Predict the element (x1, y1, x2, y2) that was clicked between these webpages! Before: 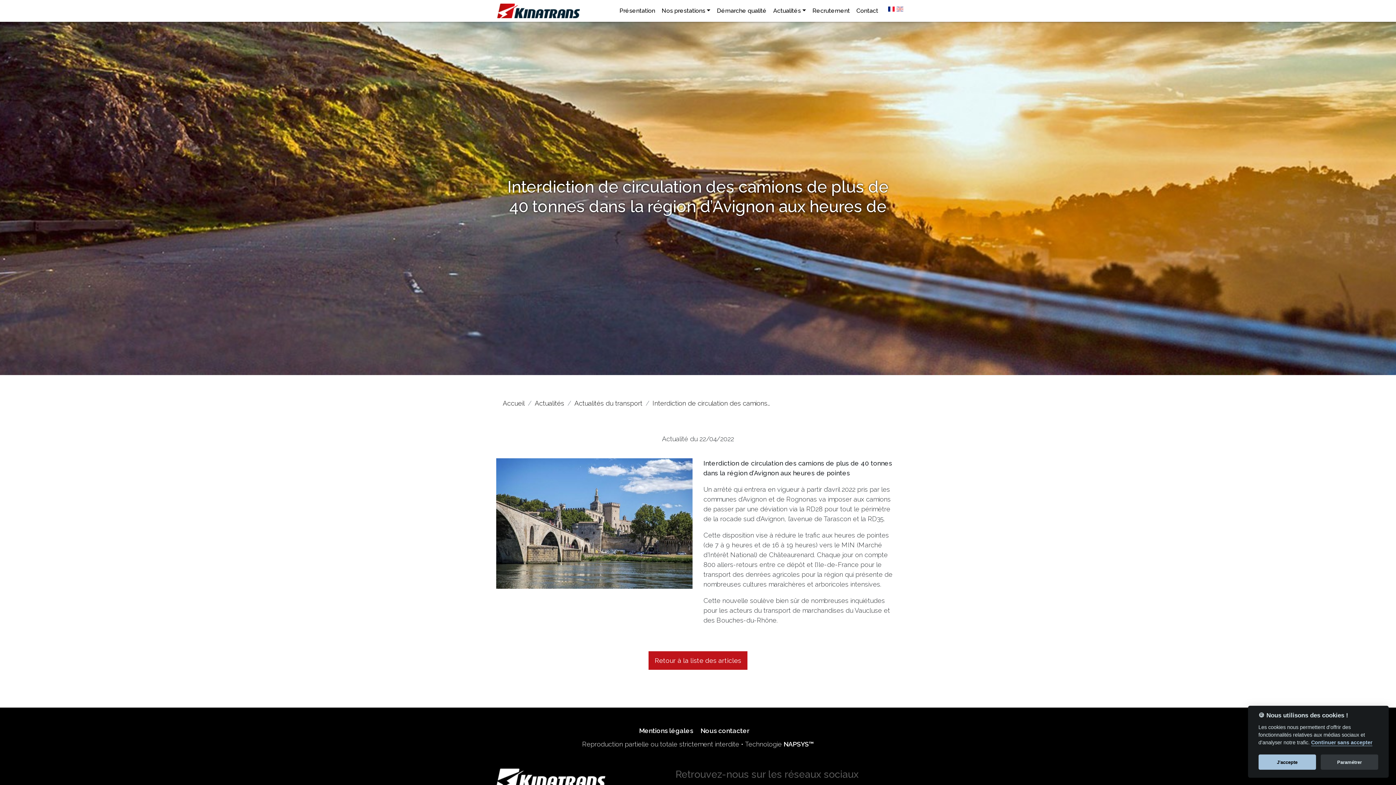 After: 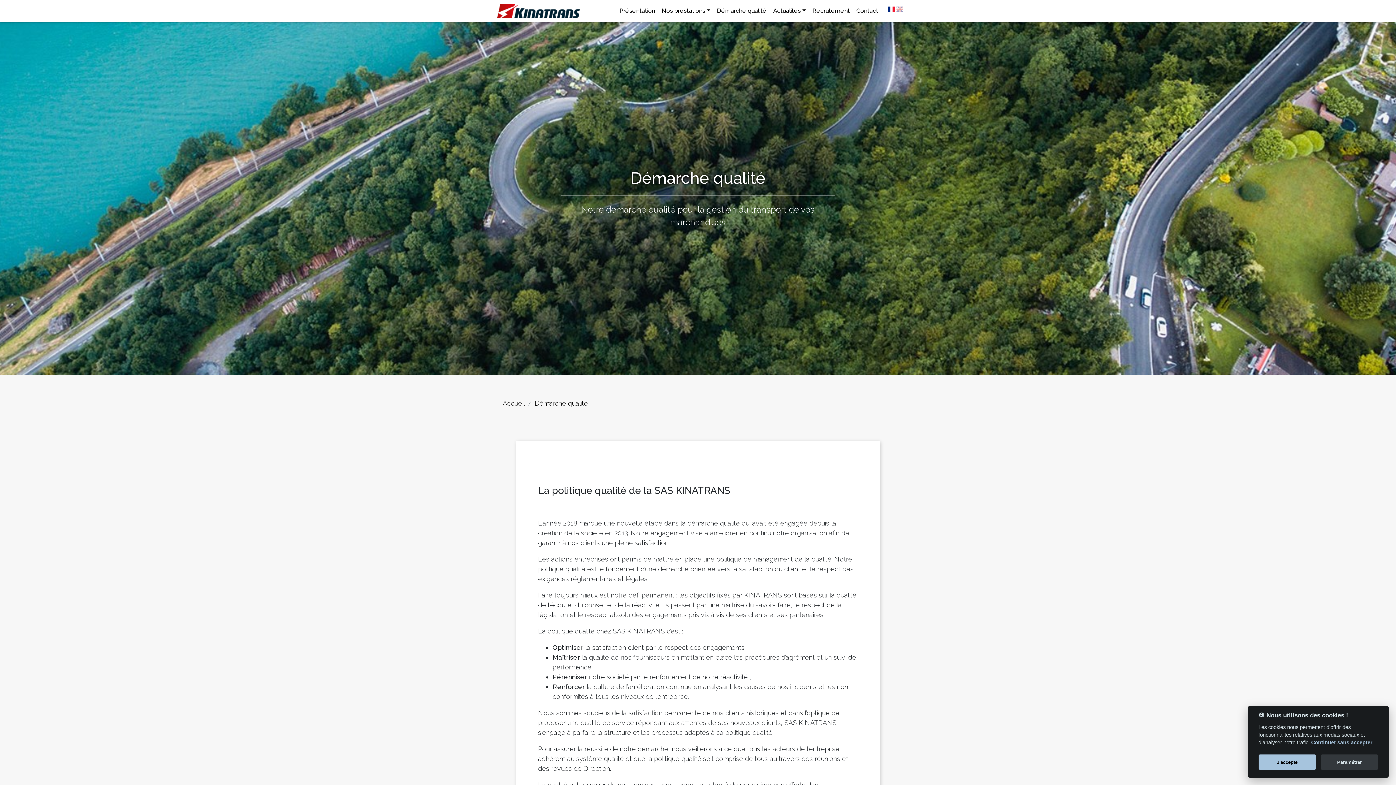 Action: label: Démarche qualité bbox: (713, 3, 770, 18)